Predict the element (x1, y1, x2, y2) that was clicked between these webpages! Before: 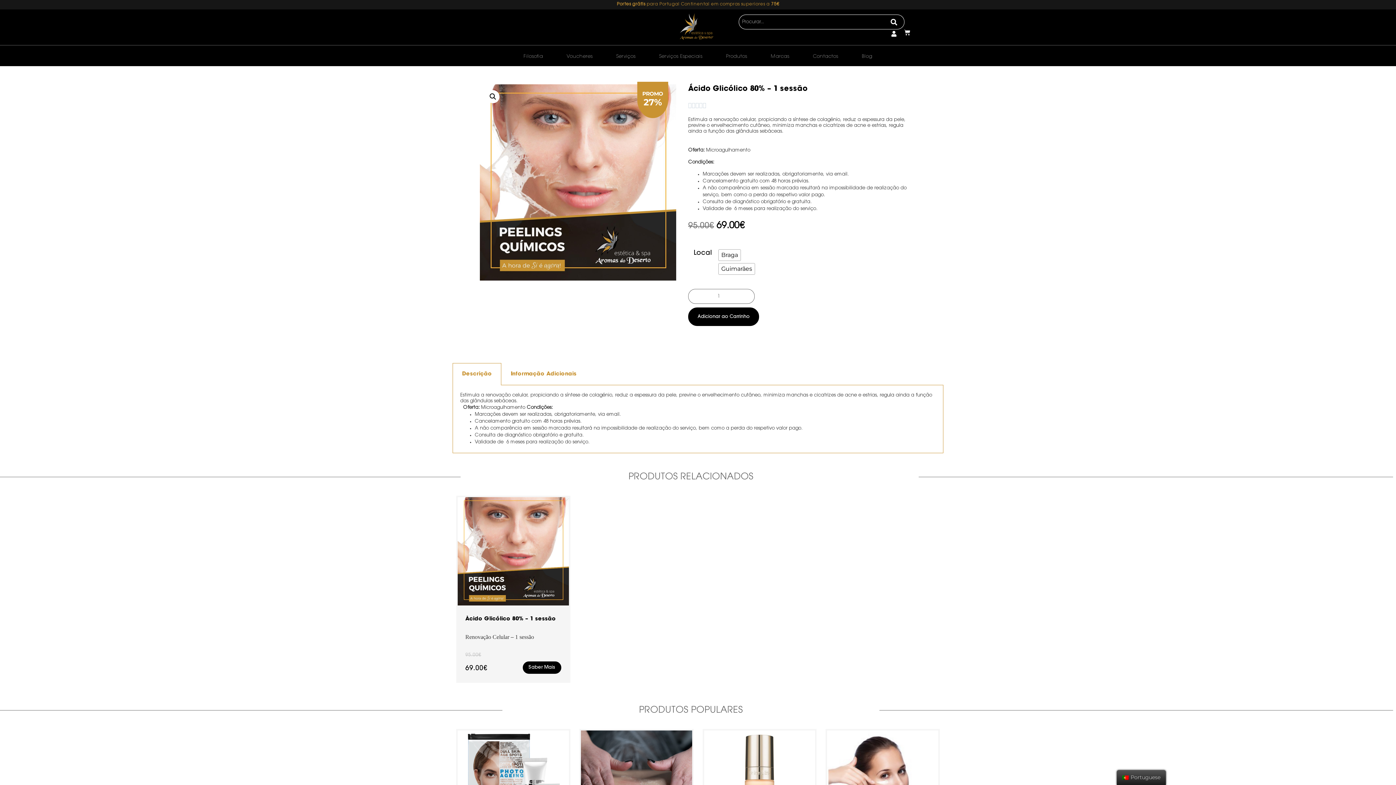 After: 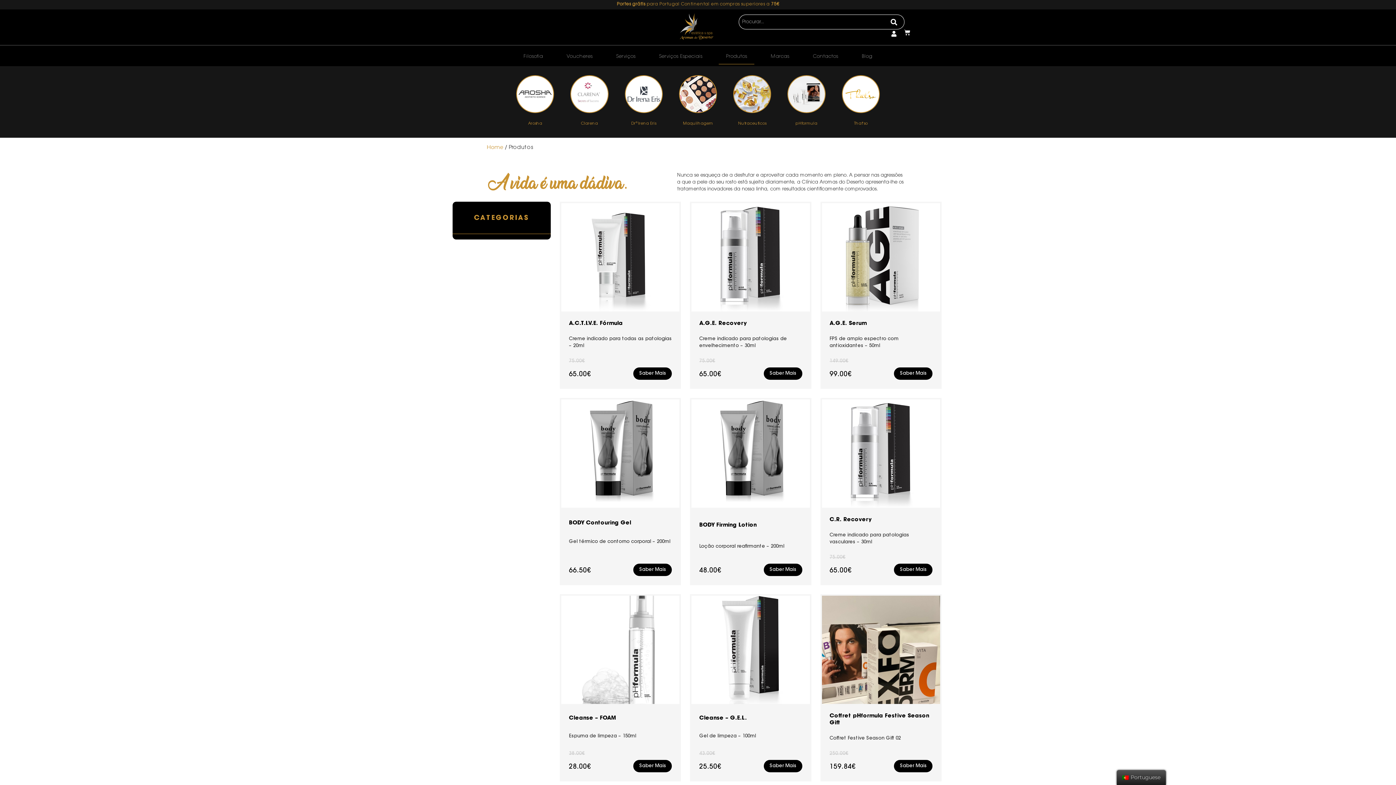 Action: bbox: (719, 49, 754, 64) label: Produtos